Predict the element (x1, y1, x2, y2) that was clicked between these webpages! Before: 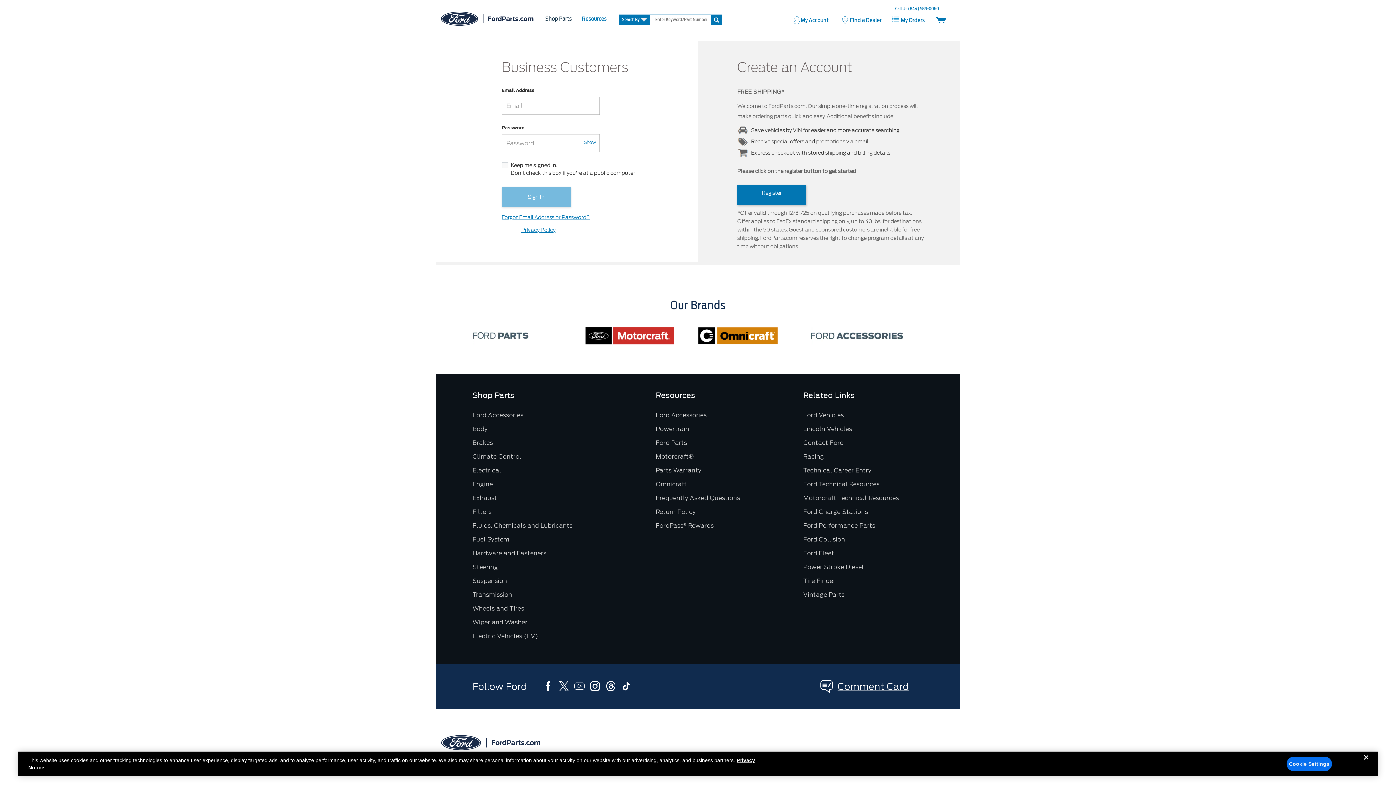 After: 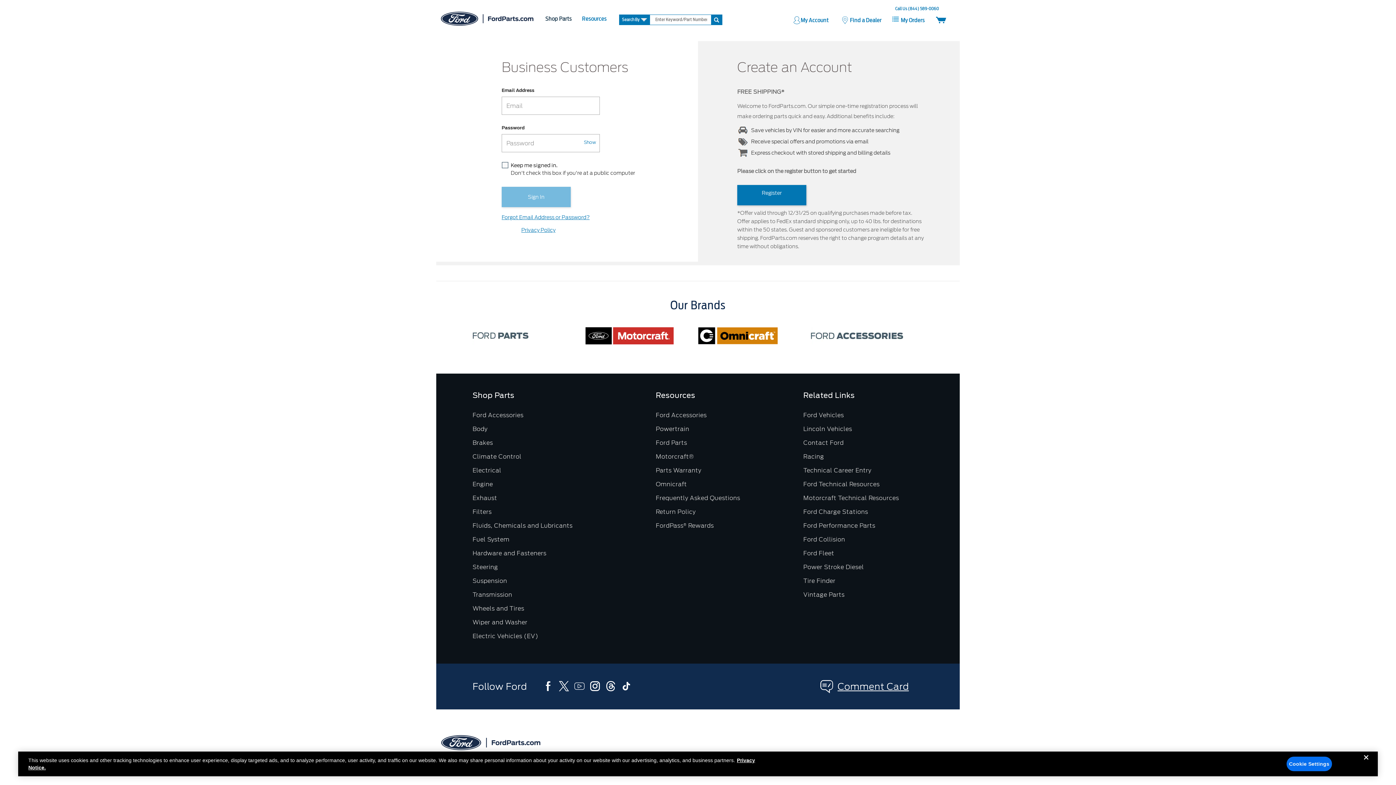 Action: label: Technical Career Entry bbox: (803, 467, 871, 474)